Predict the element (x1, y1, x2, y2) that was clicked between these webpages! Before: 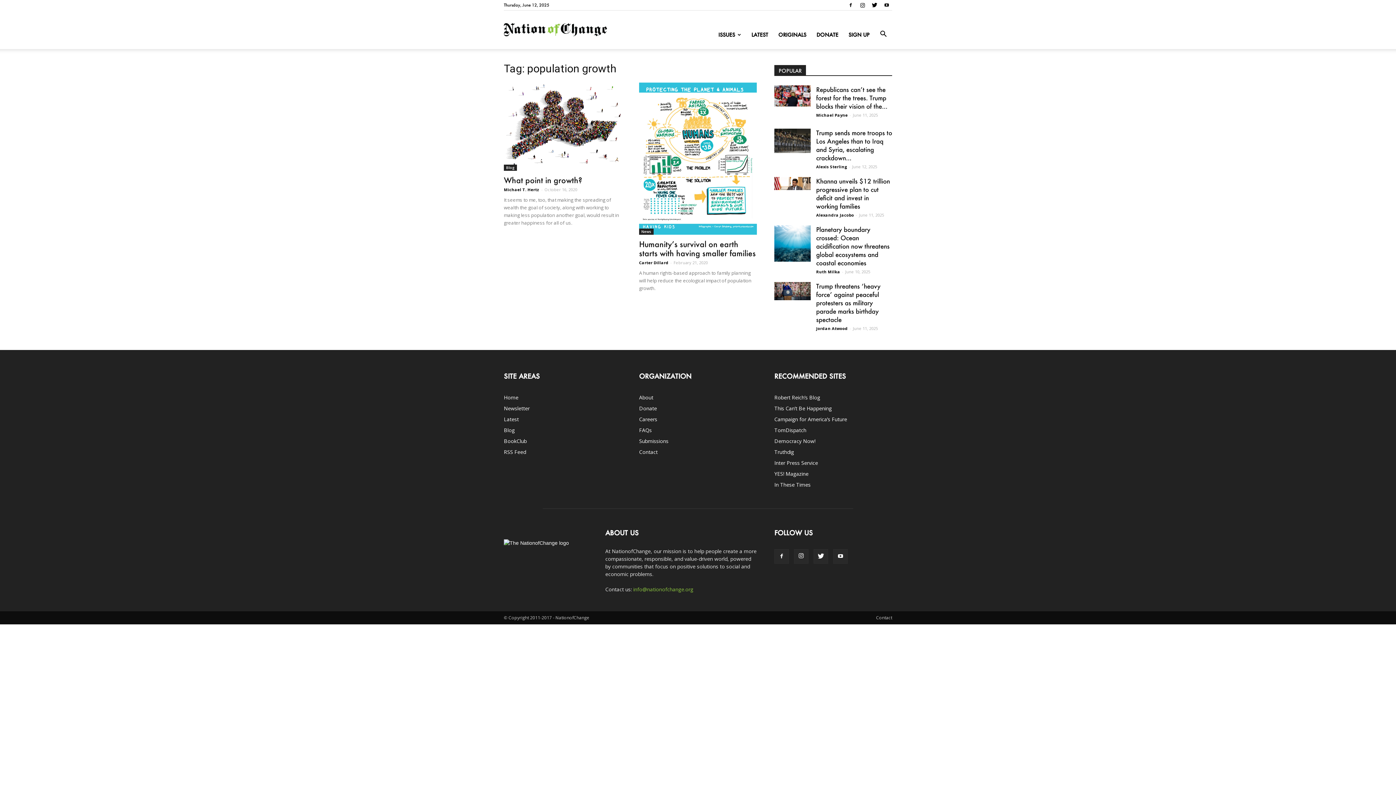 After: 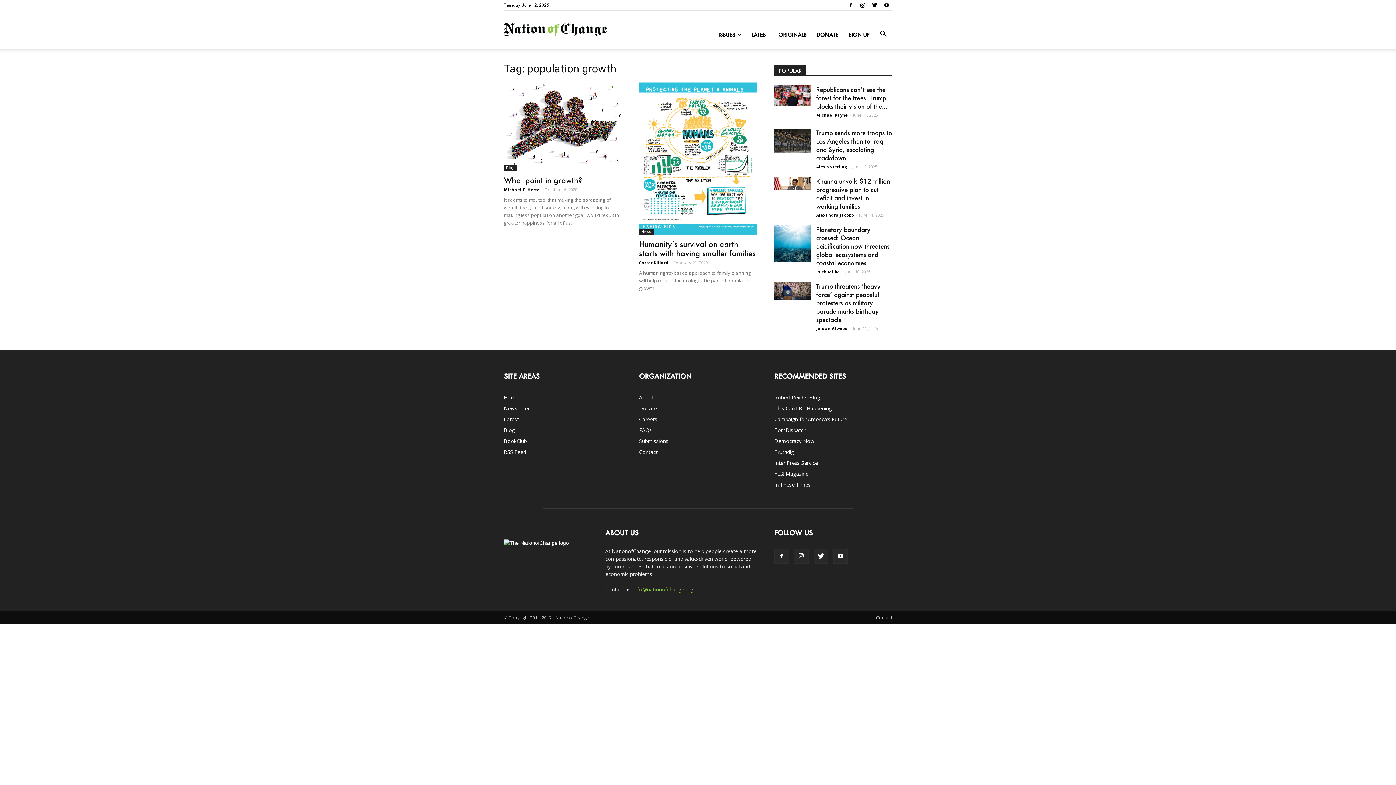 Action: bbox: (633, 586, 693, 593) label: info@nationofchange.org